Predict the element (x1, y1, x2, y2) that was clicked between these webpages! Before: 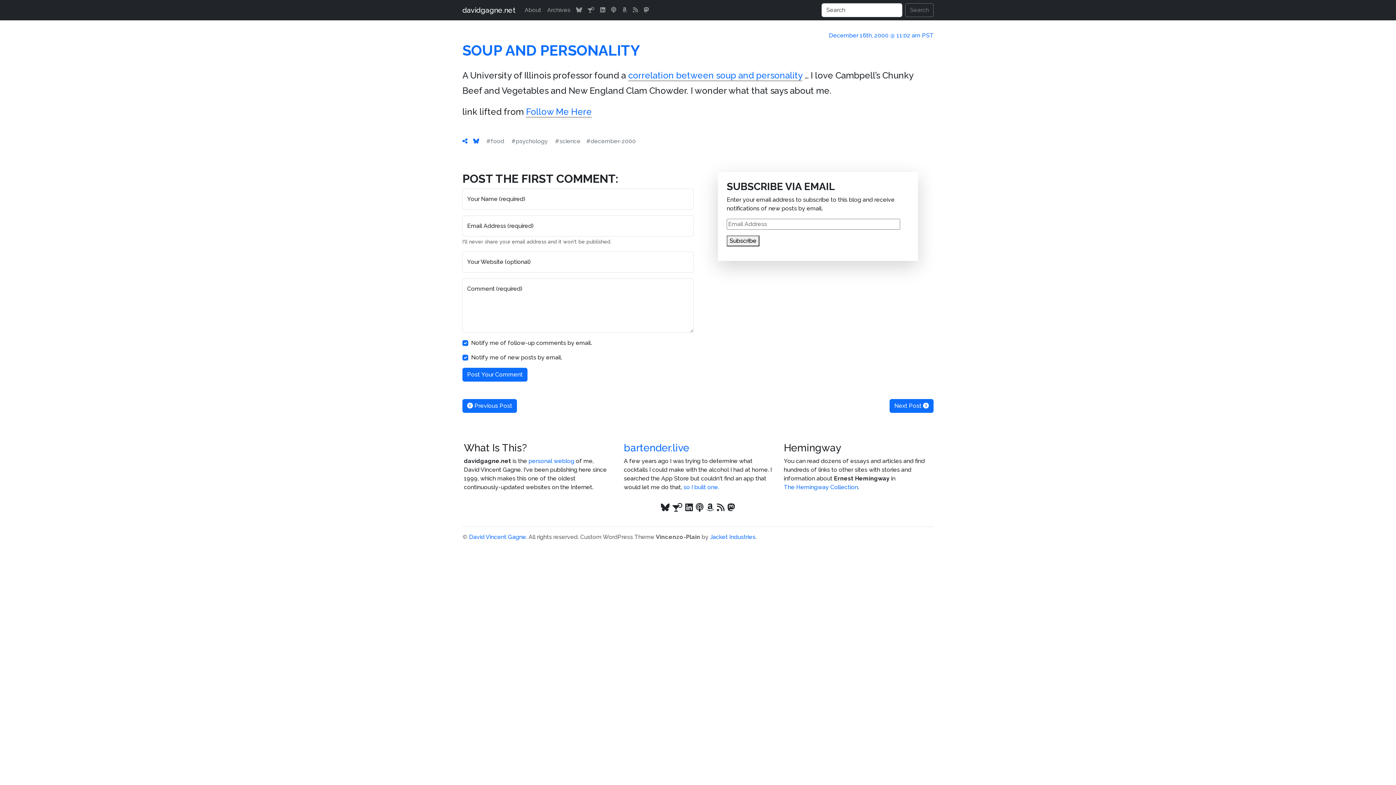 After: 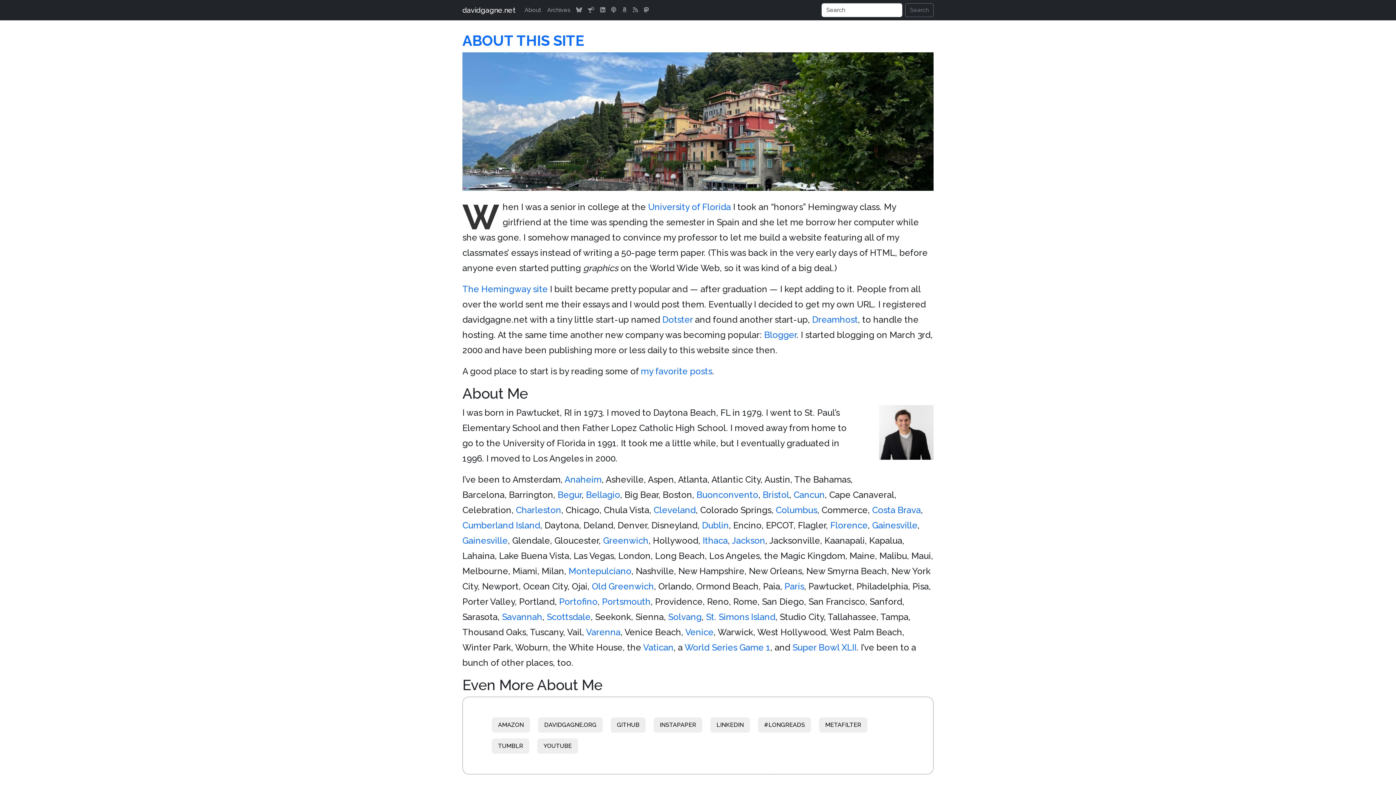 Action: bbox: (521, 2, 544, 17) label: About